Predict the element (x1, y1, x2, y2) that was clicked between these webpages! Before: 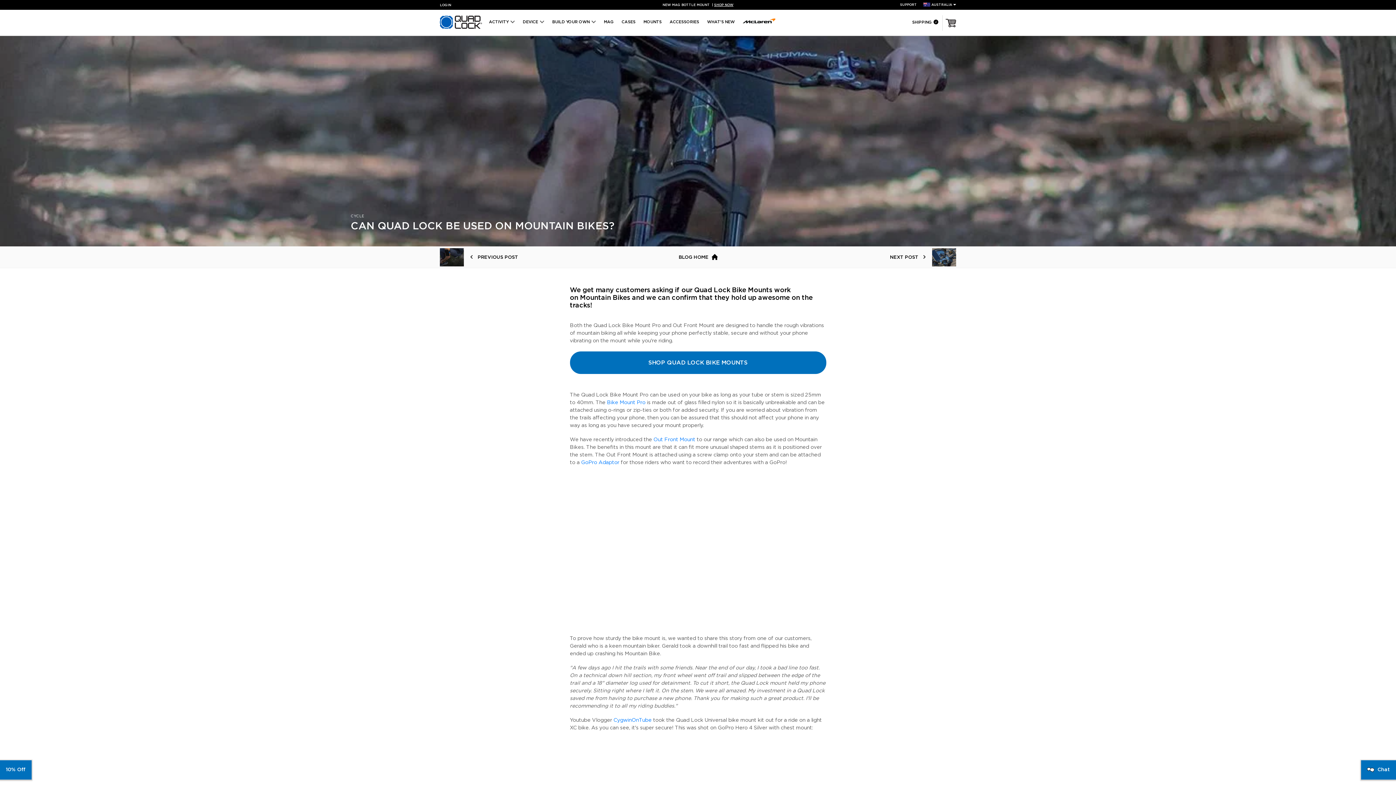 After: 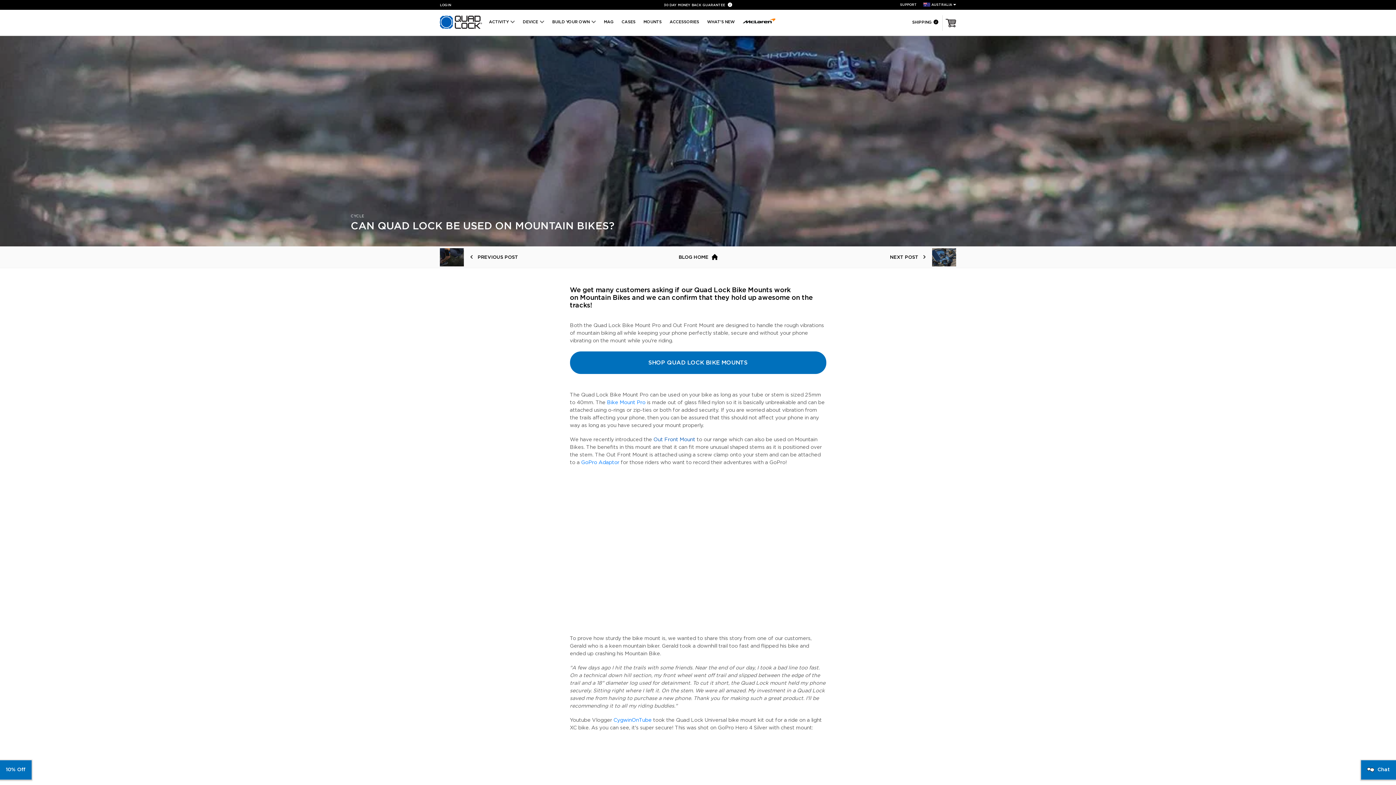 Action: bbox: (653, 437, 695, 442) label: Out Front Mount